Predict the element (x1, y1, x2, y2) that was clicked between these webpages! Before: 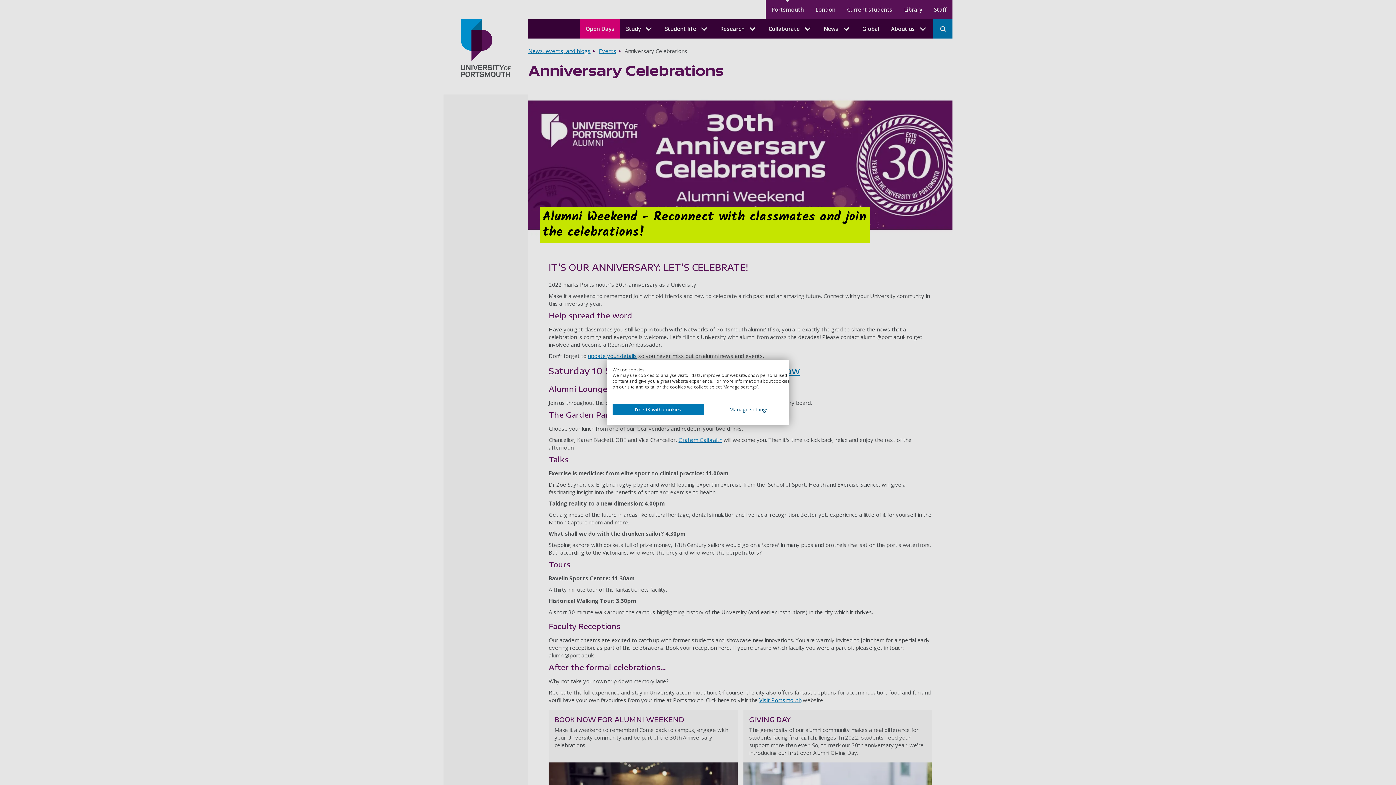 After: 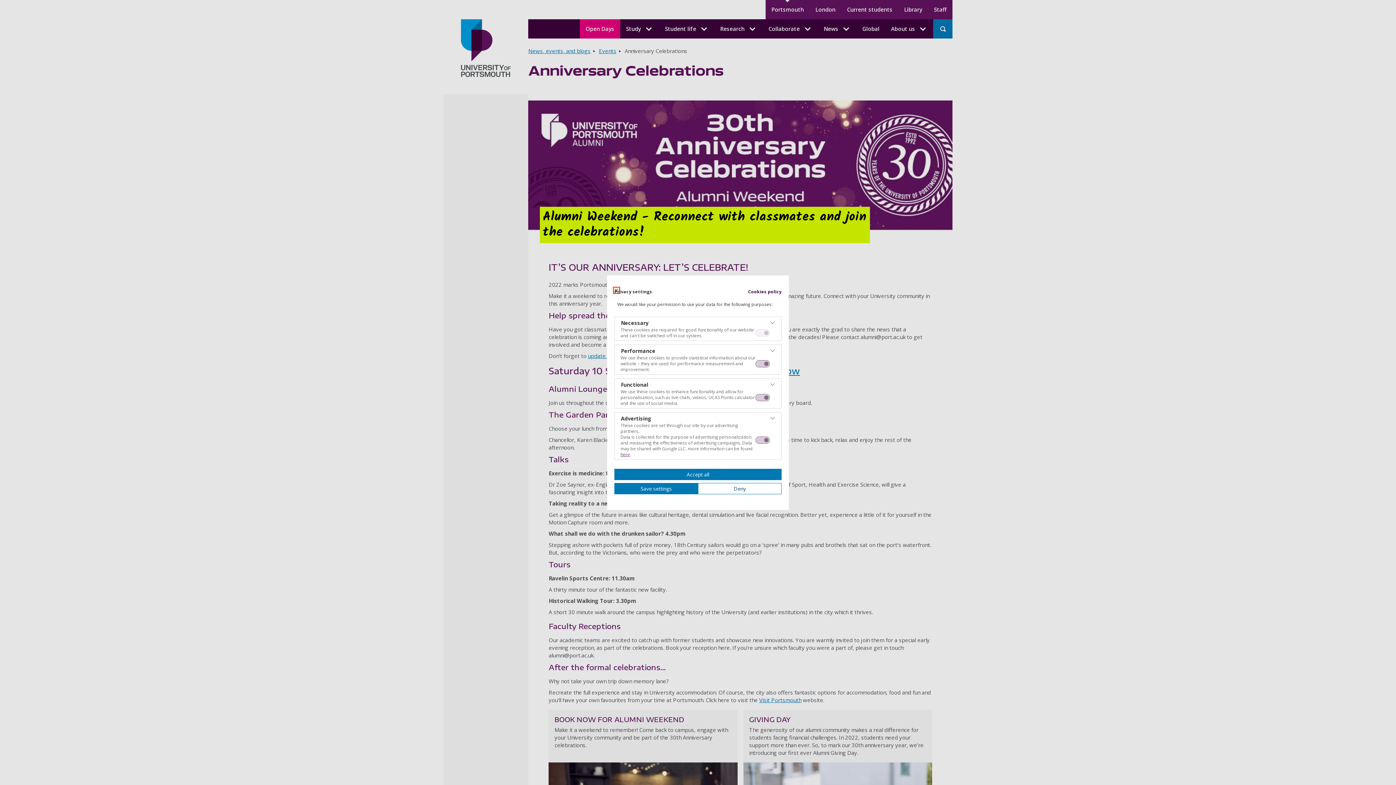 Action: bbox: (703, 404, 794, 415) label: Adjust cookie preferences